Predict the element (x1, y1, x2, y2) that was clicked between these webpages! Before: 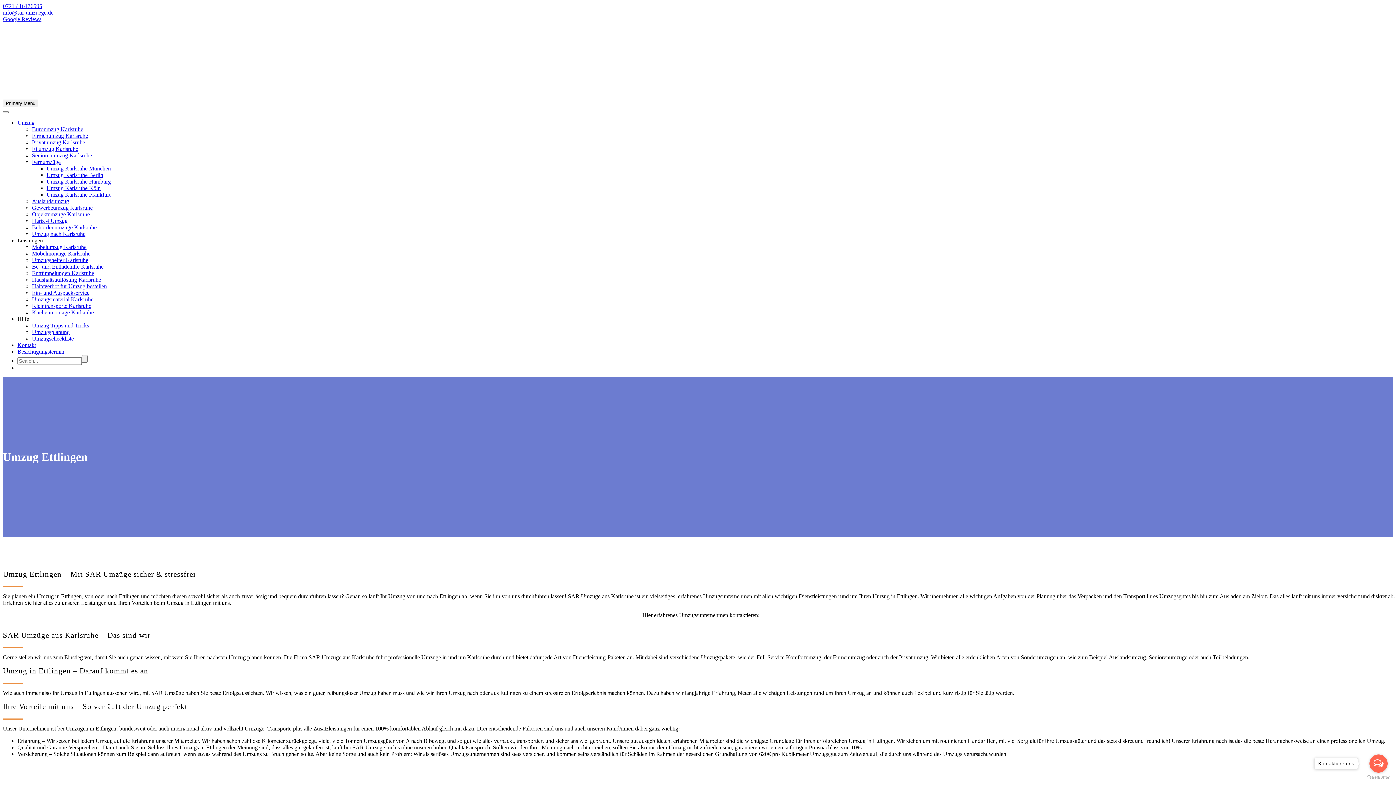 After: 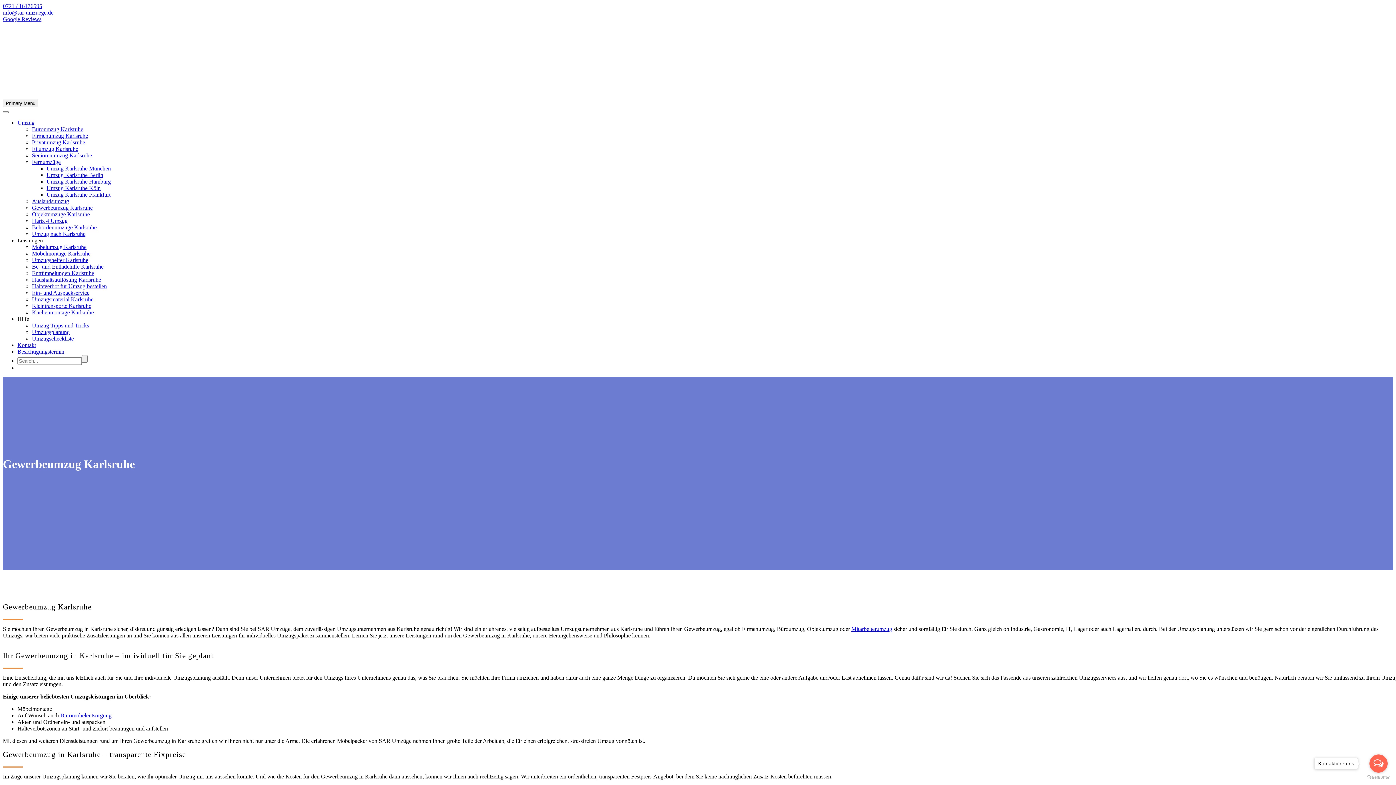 Action: bbox: (32, 204, 92, 210) label: Gewerbeumzug Karlsruhe